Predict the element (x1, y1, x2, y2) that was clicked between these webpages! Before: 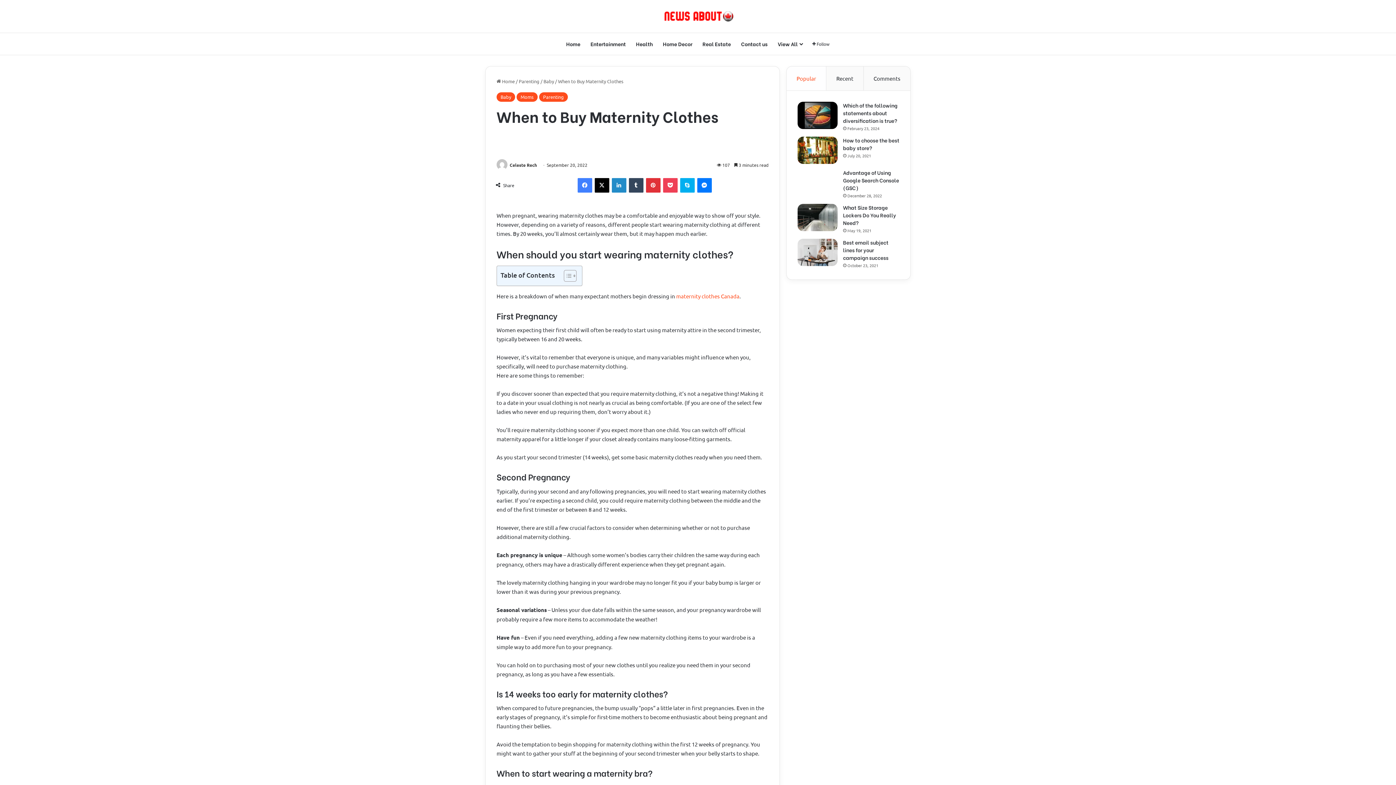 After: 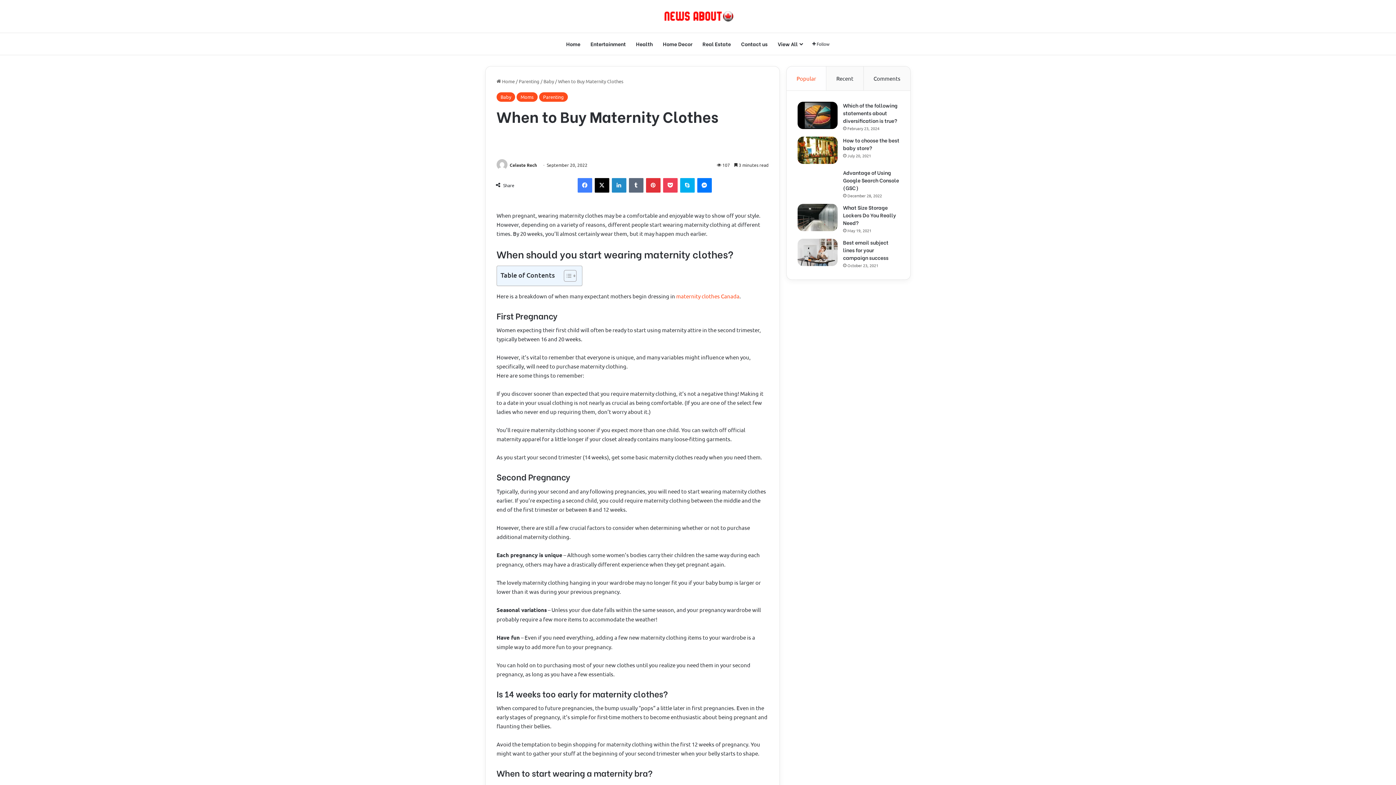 Action: label: Tumblr bbox: (628, 178, 643, 192)